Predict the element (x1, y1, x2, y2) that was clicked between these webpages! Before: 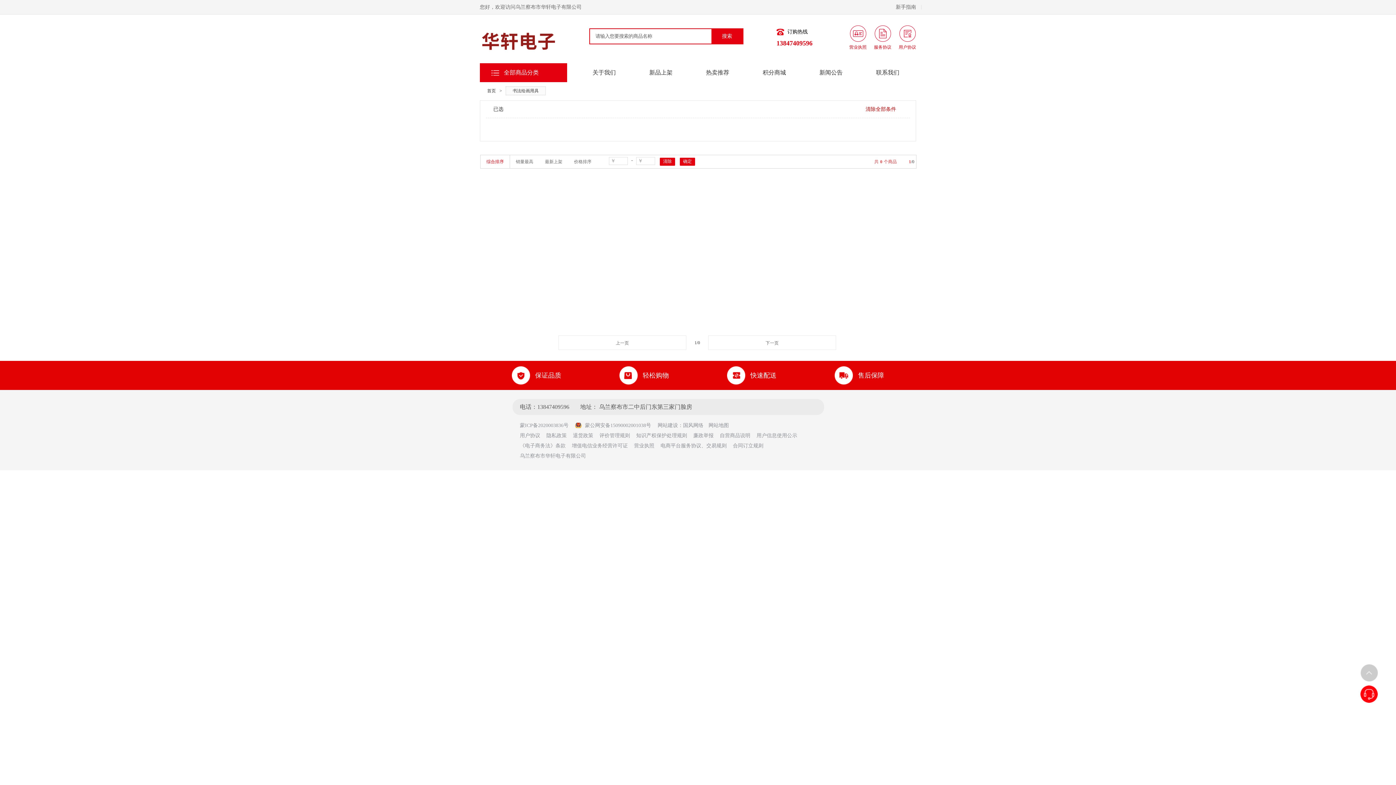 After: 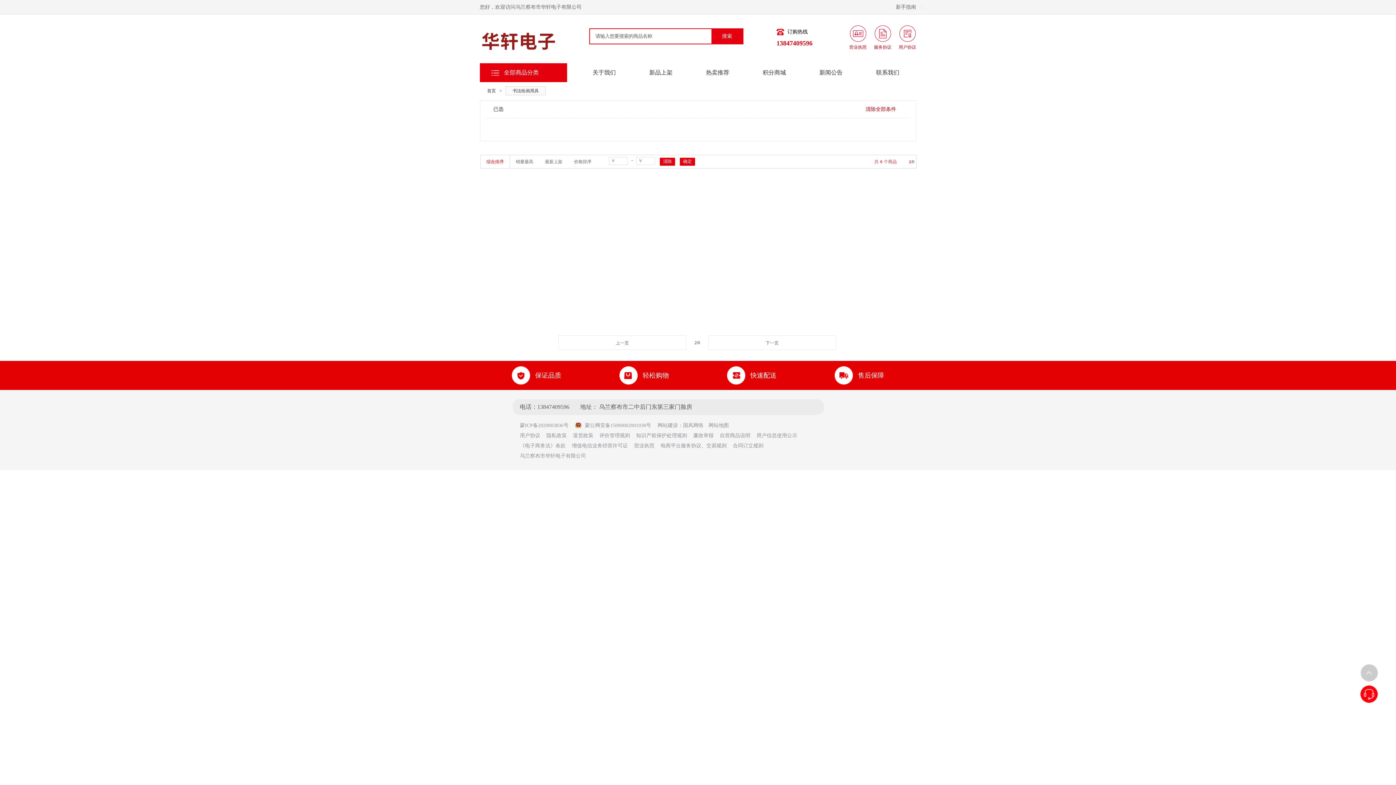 Action: bbox: (765, 340, 778, 345) label: 下一页